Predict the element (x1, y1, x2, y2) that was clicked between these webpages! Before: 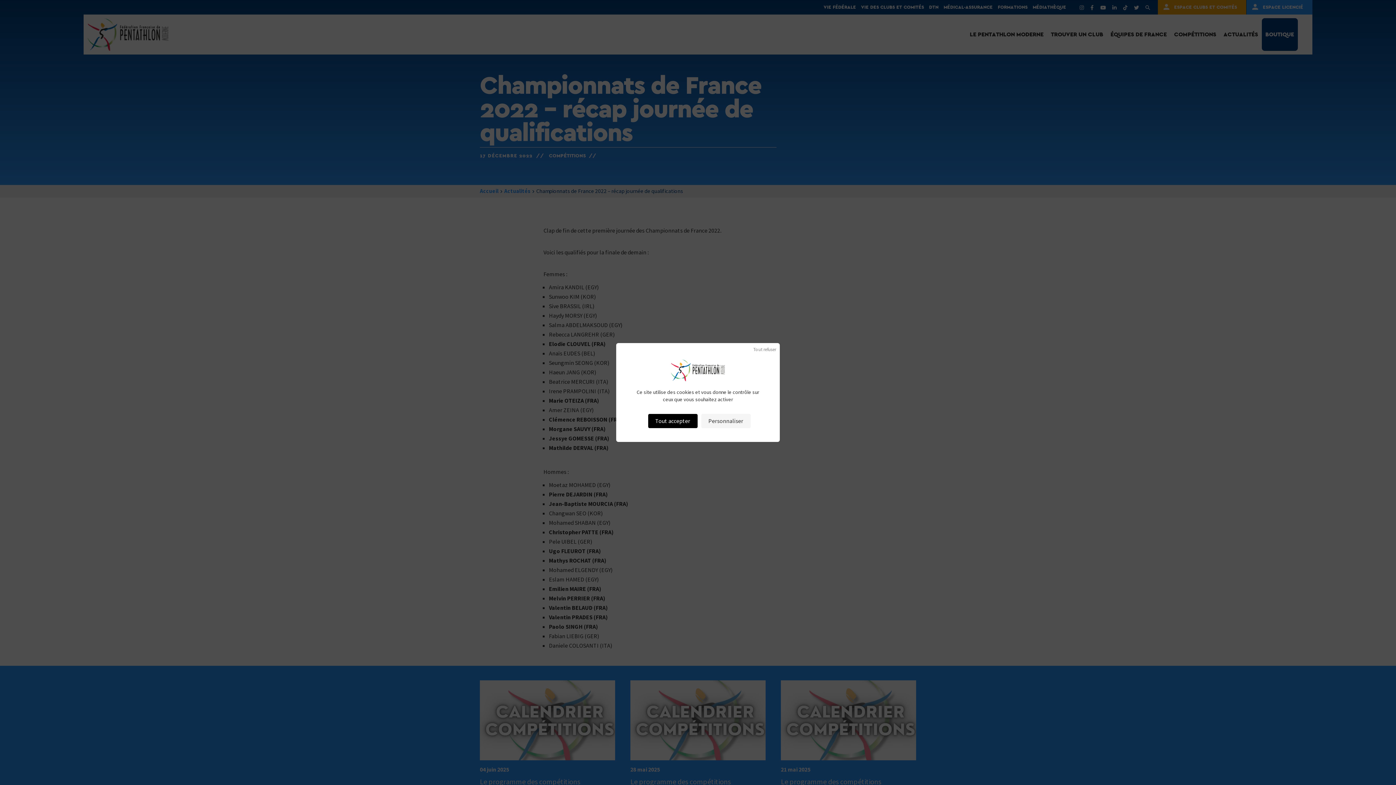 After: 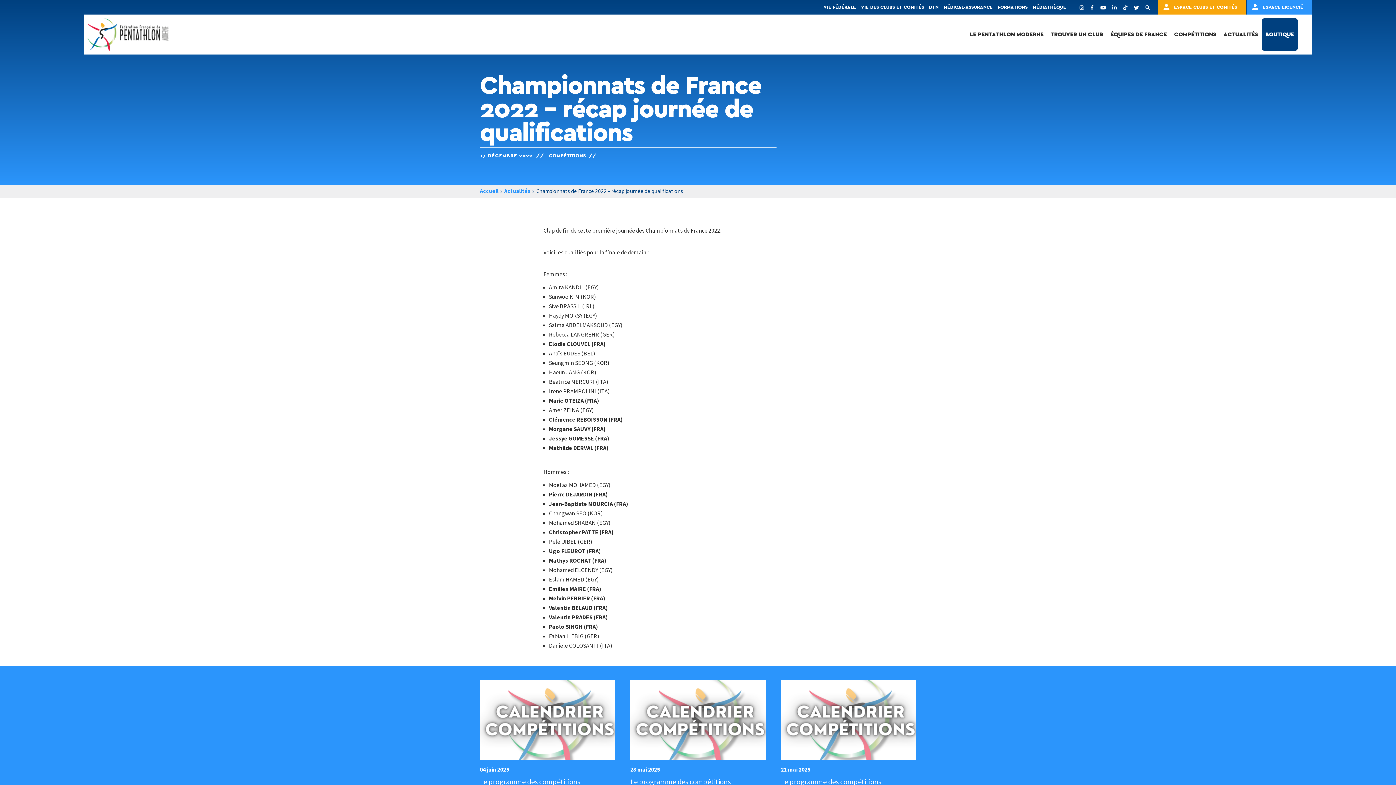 Action: label: Cookies : Tout accepter bbox: (648, 414, 697, 428)